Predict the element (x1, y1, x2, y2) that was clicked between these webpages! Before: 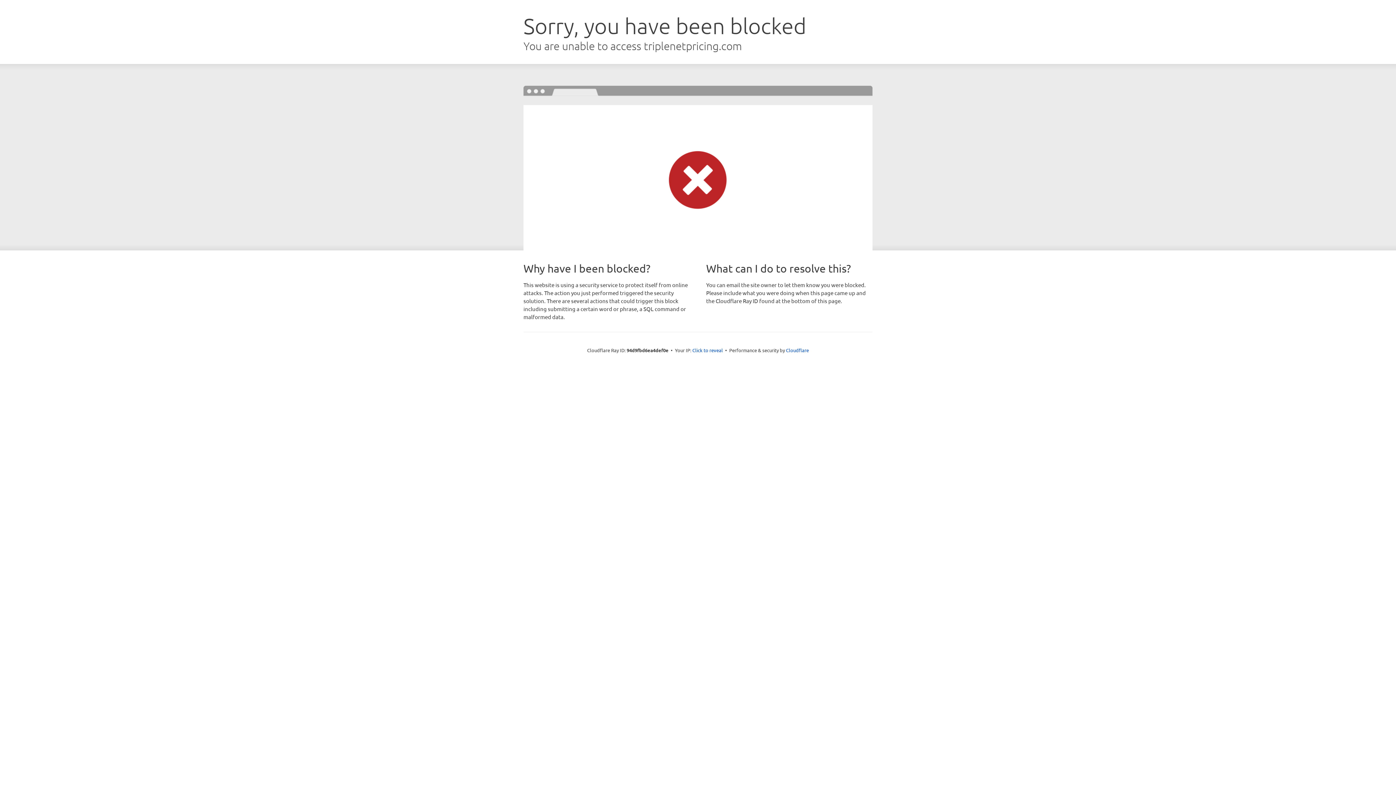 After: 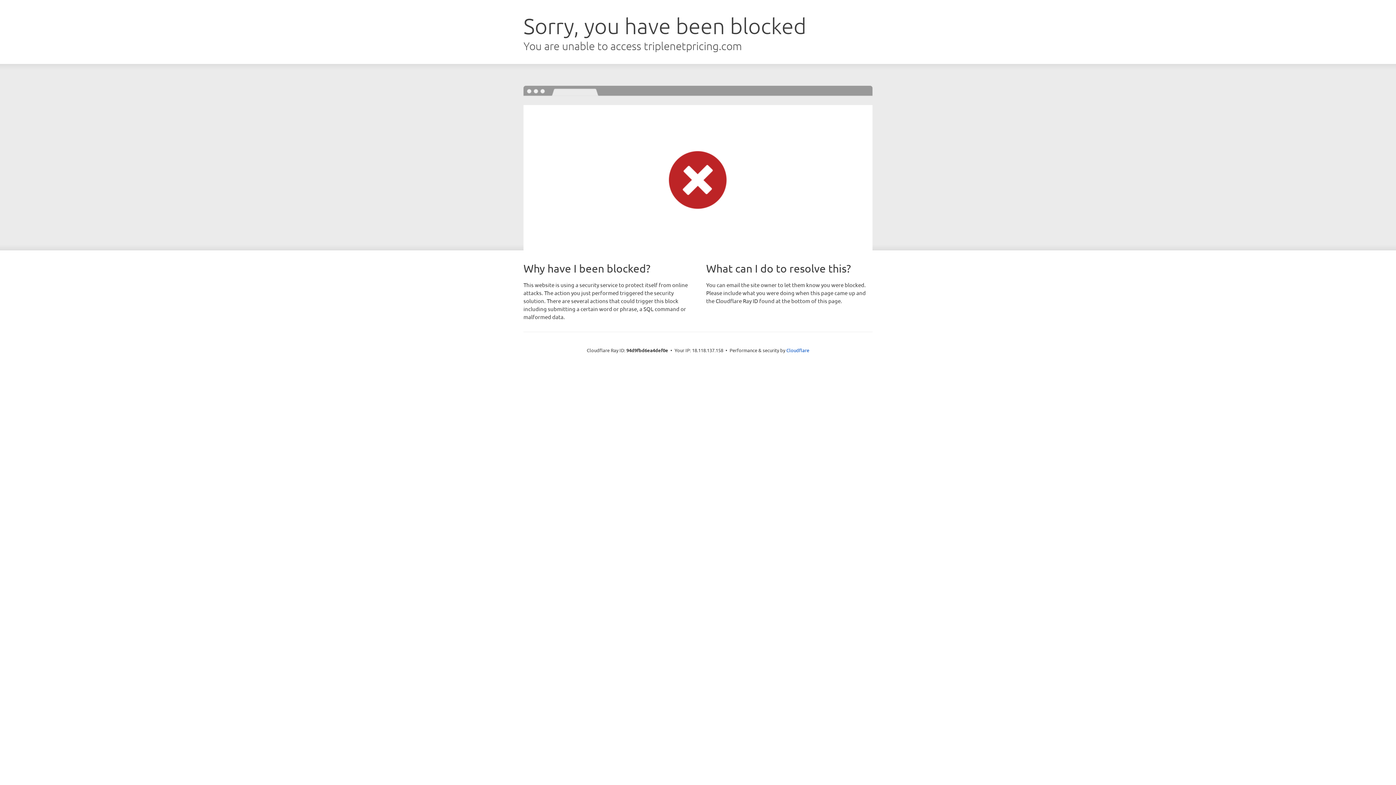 Action: bbox: (692, 346, 723, 353) label: Click to reveal